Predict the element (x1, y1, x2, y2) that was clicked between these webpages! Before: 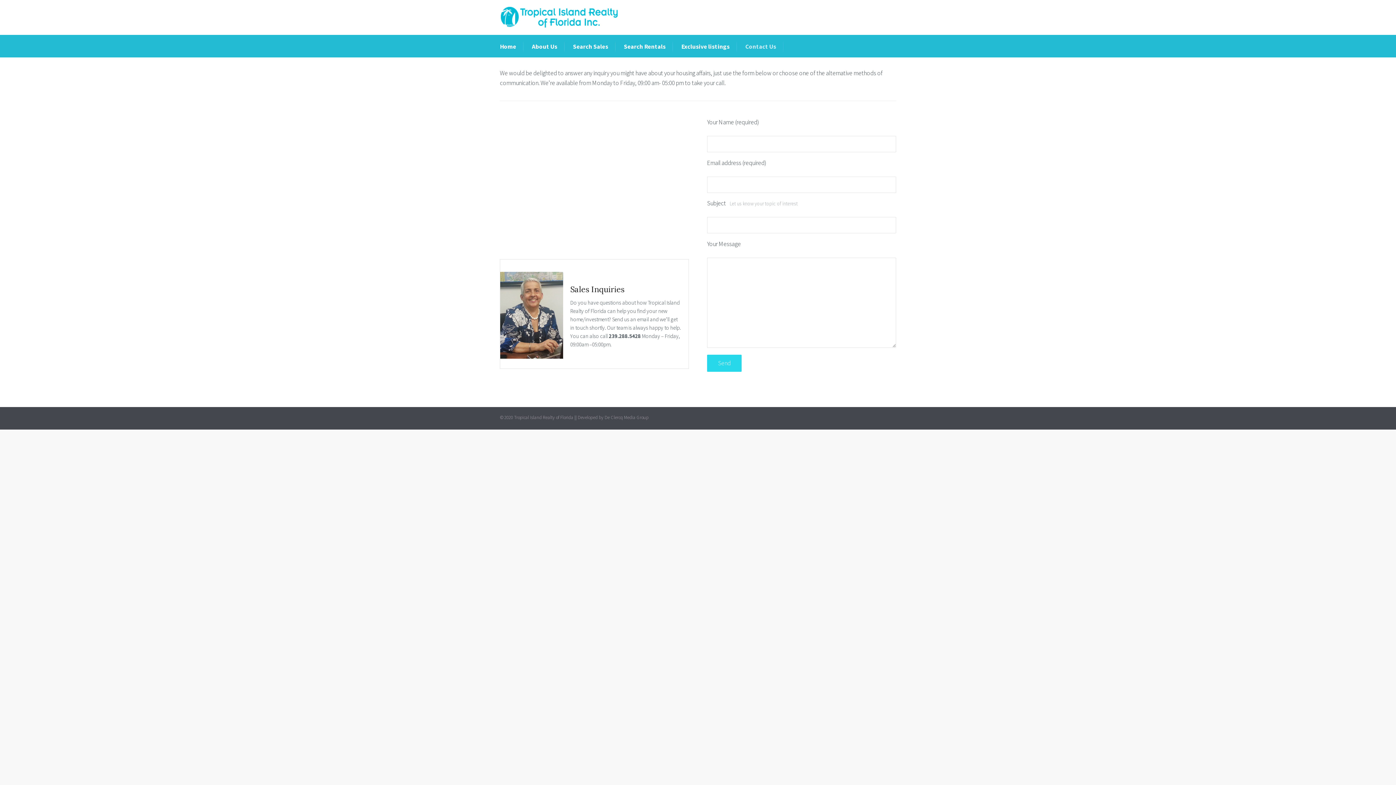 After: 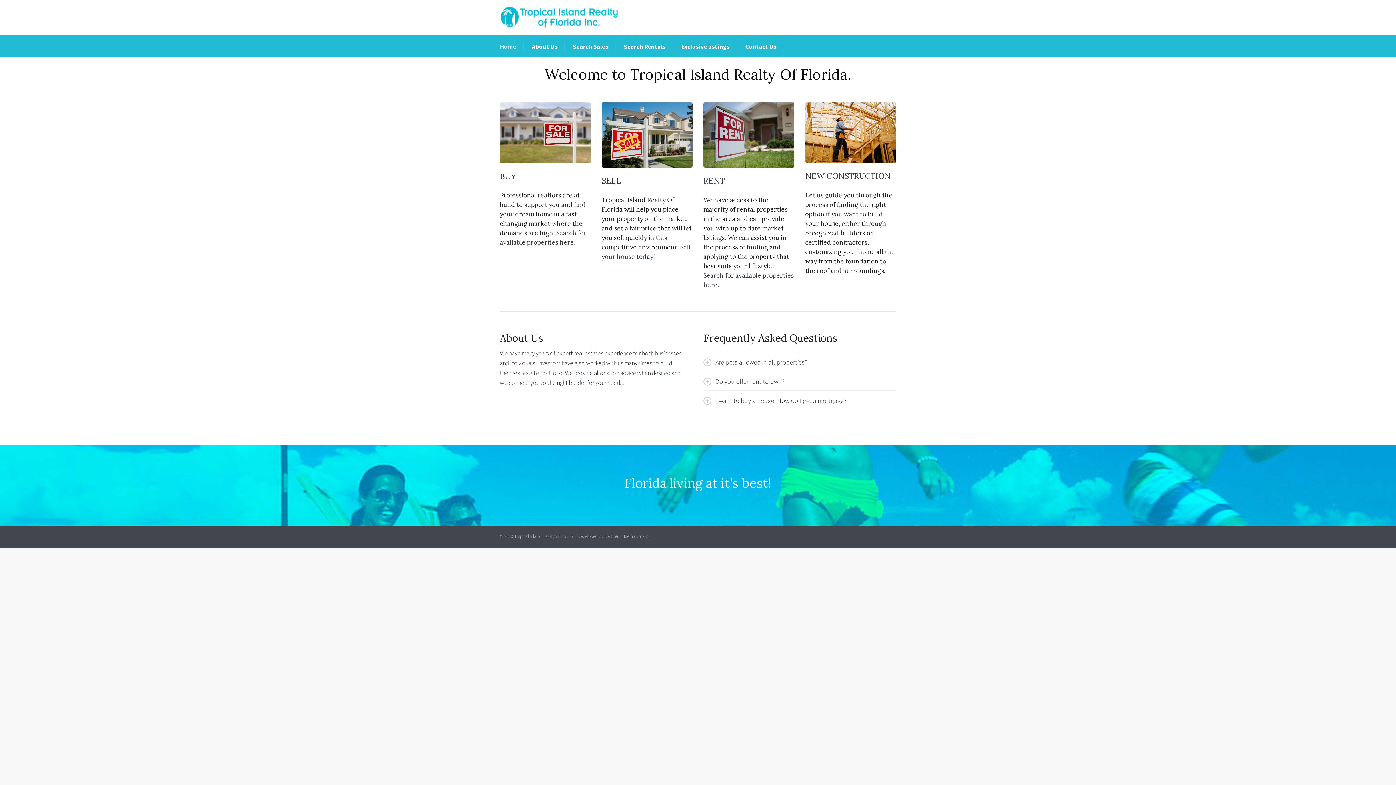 Action: bbox: (500, 12, 618, 20)